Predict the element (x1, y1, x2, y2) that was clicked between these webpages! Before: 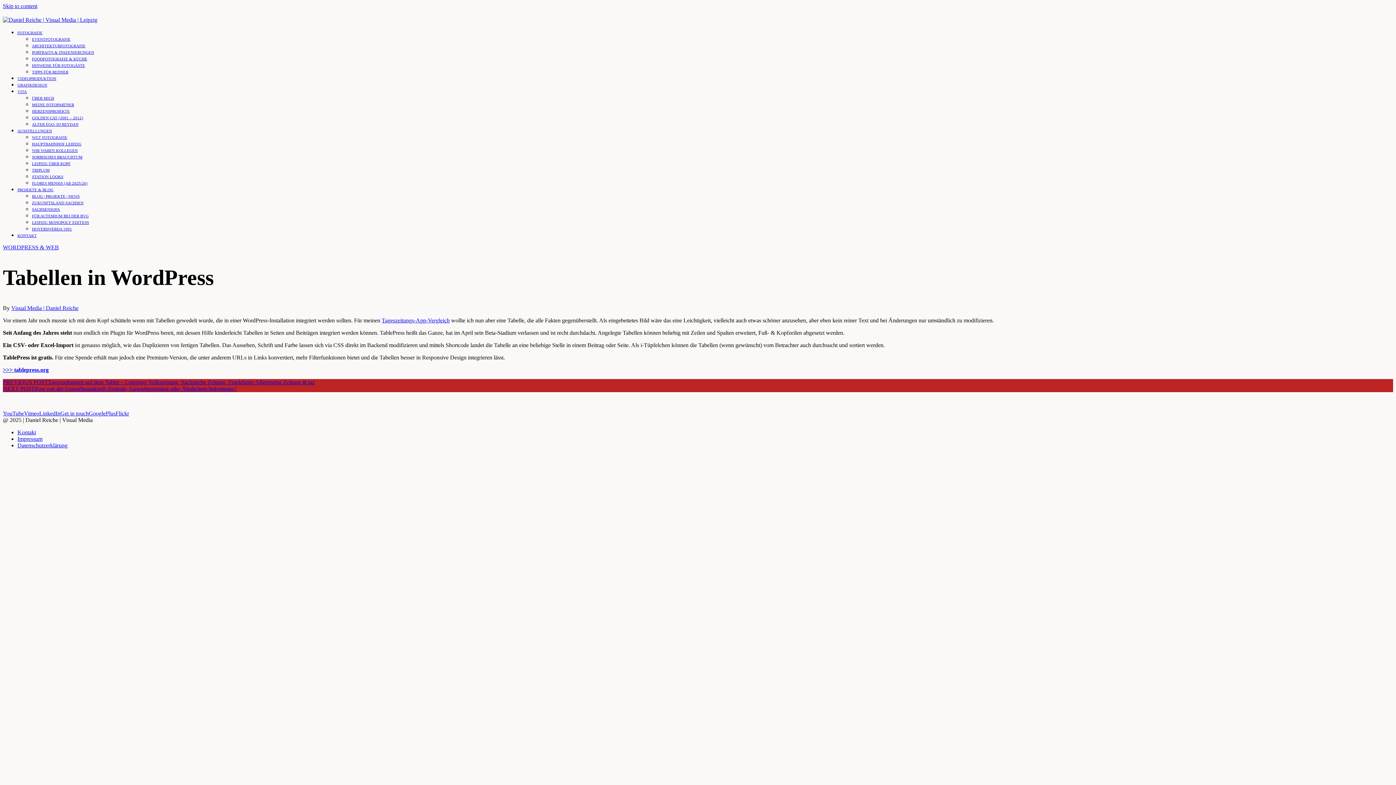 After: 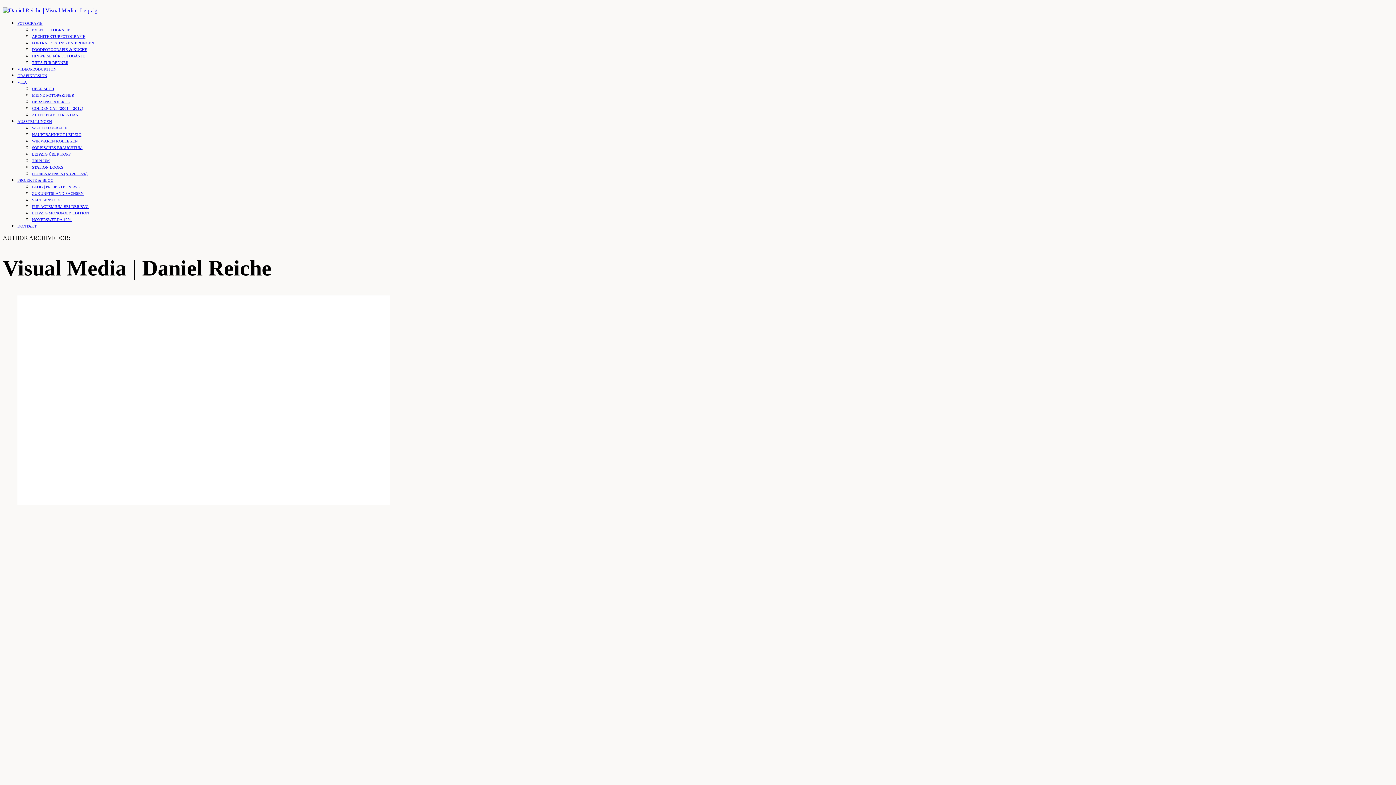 Action: bbox: (11, 305, 78, 311) label: Visual Media | Daniel Reiche